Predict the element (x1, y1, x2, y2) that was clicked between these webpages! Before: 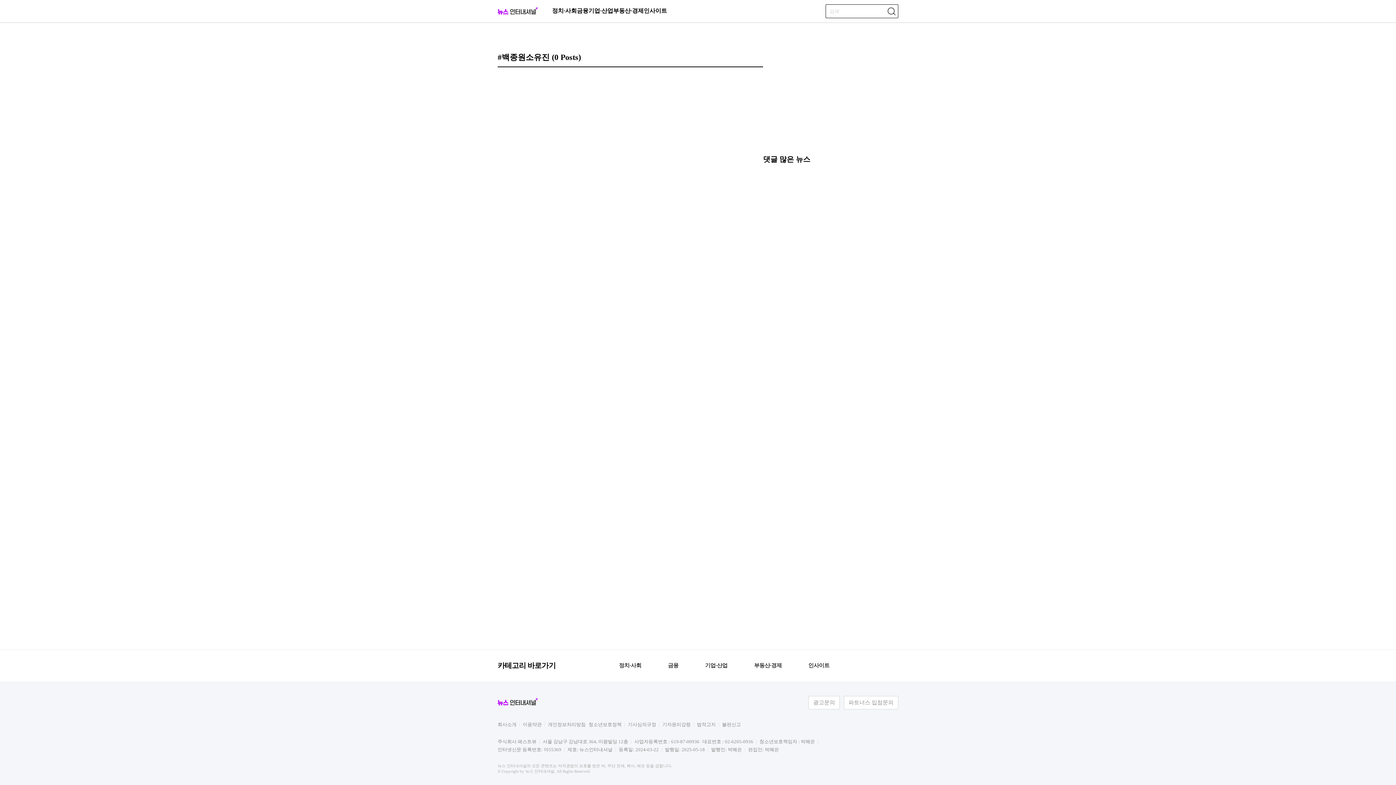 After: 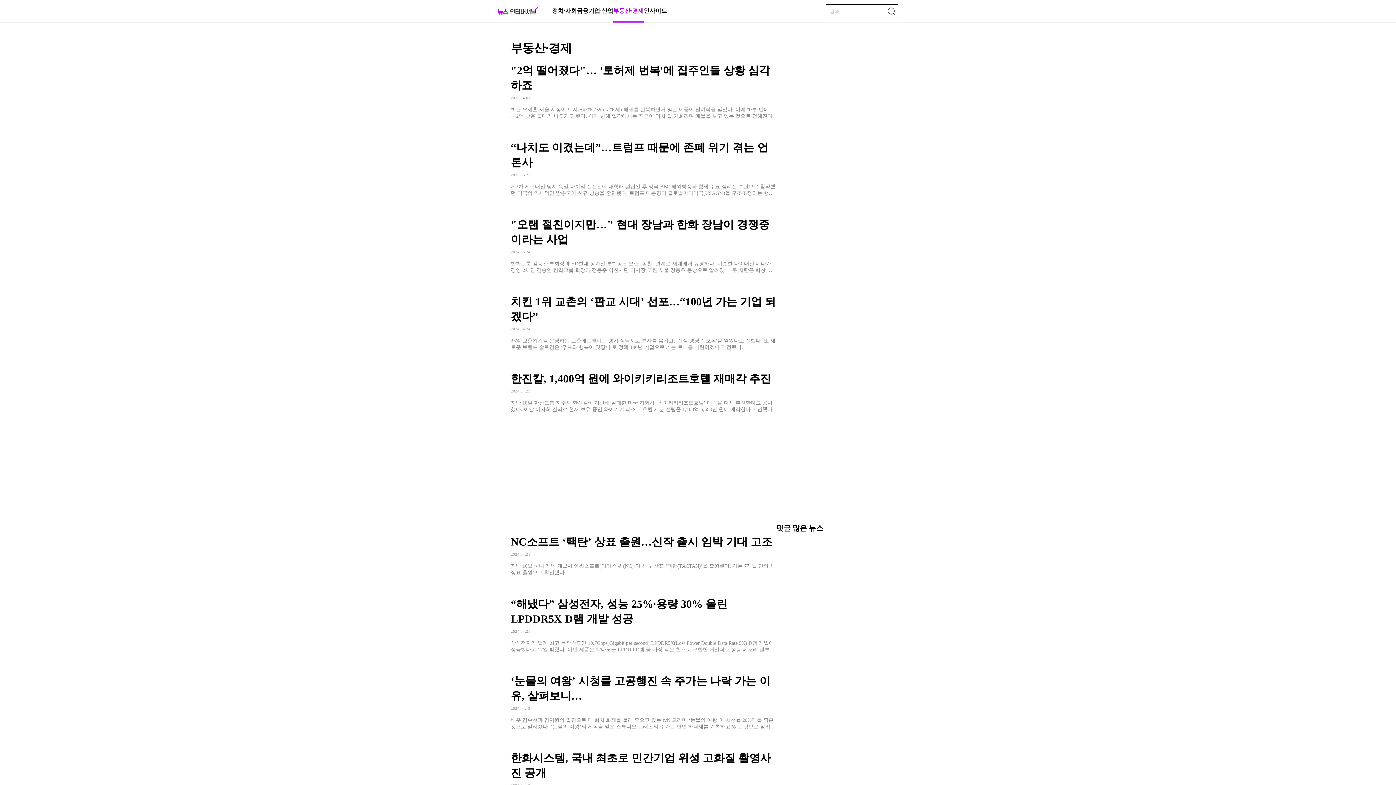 Action: label: 부동산·경제 bbox: (754, 662, 782, 668)